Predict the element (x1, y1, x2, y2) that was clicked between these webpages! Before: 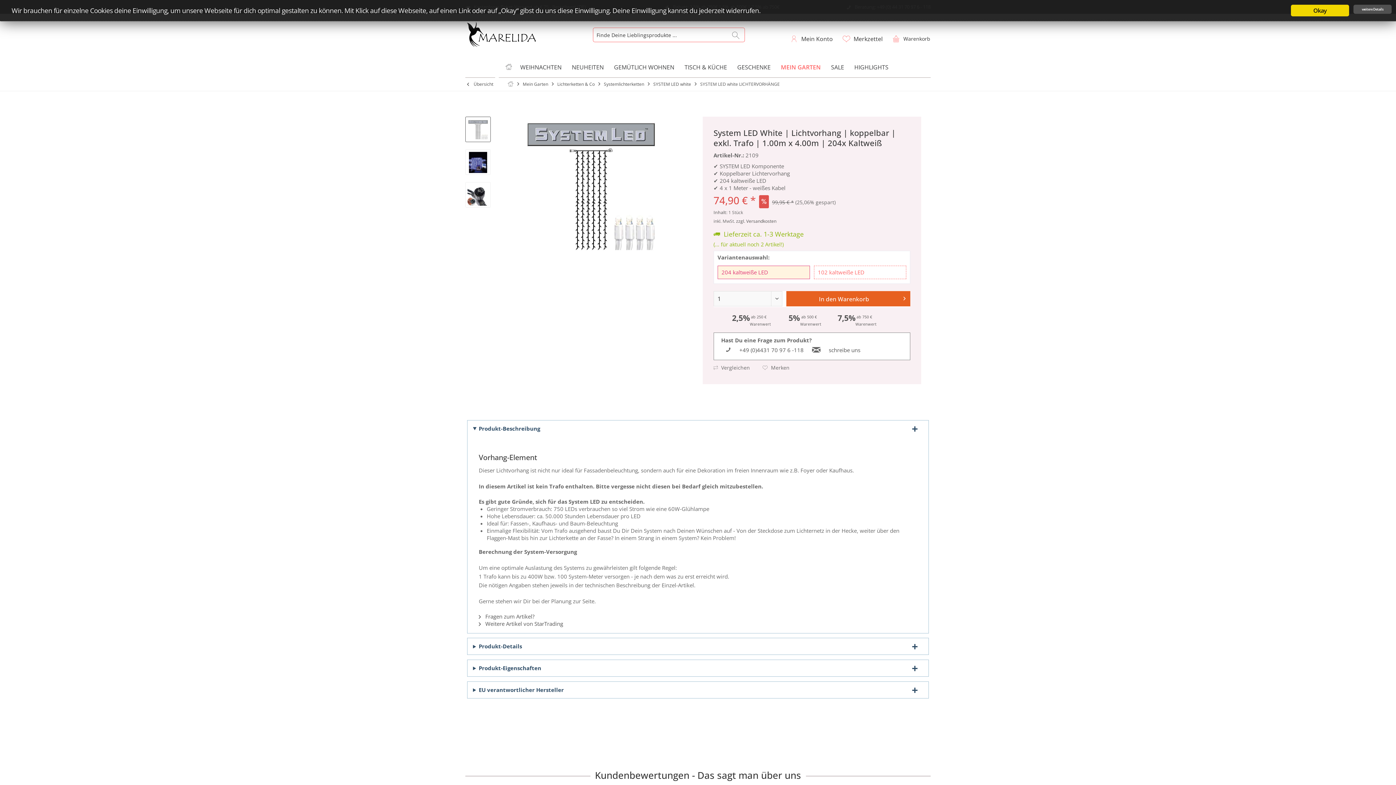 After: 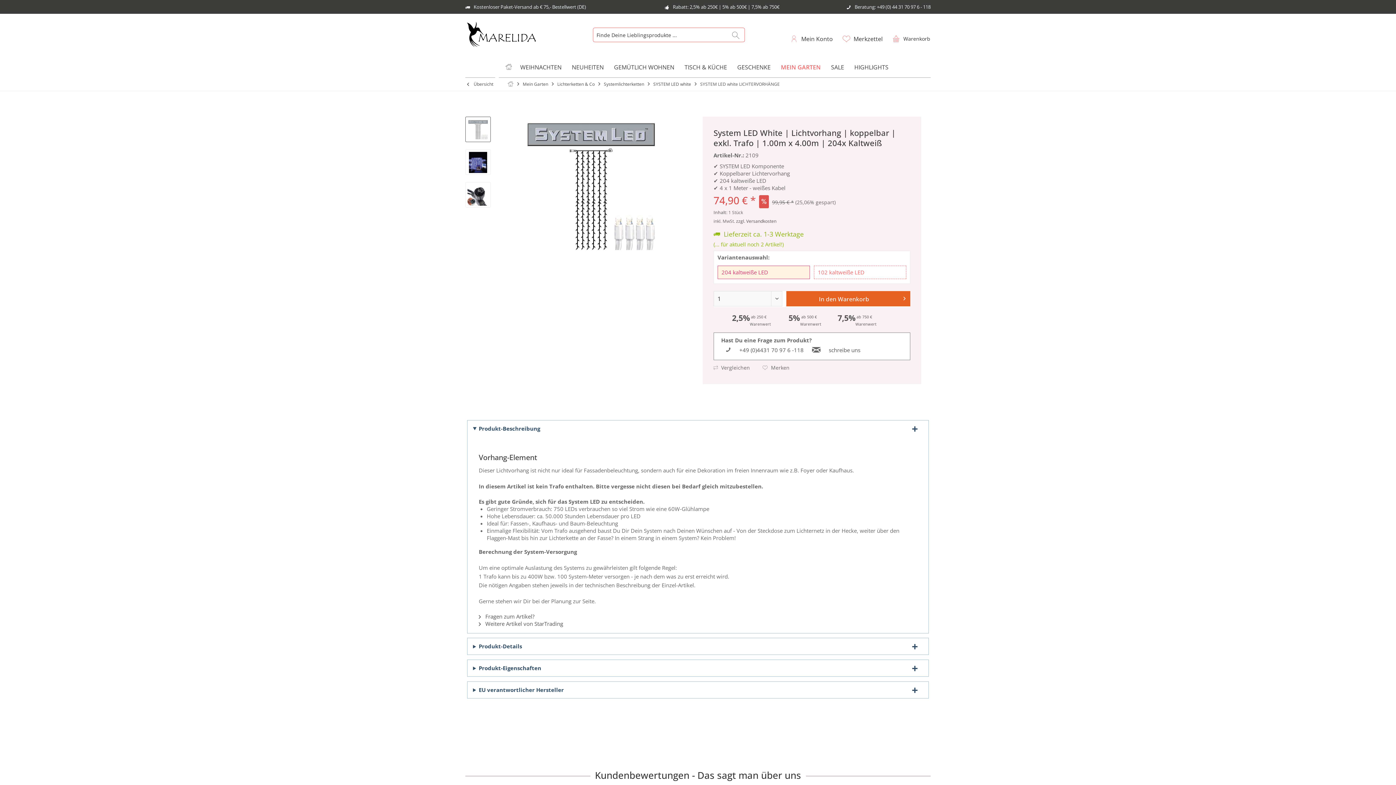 Action: bbox: (465, 116, 490, 142)